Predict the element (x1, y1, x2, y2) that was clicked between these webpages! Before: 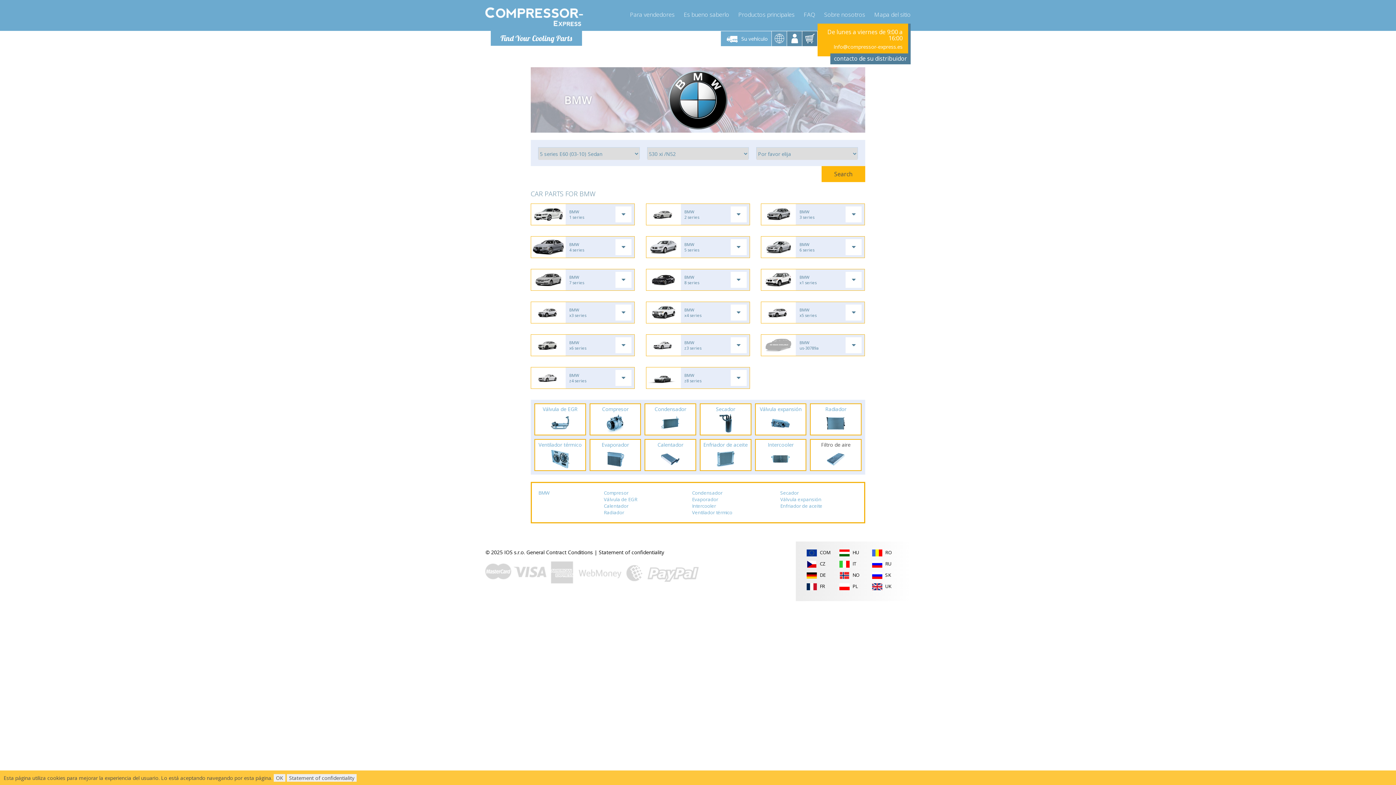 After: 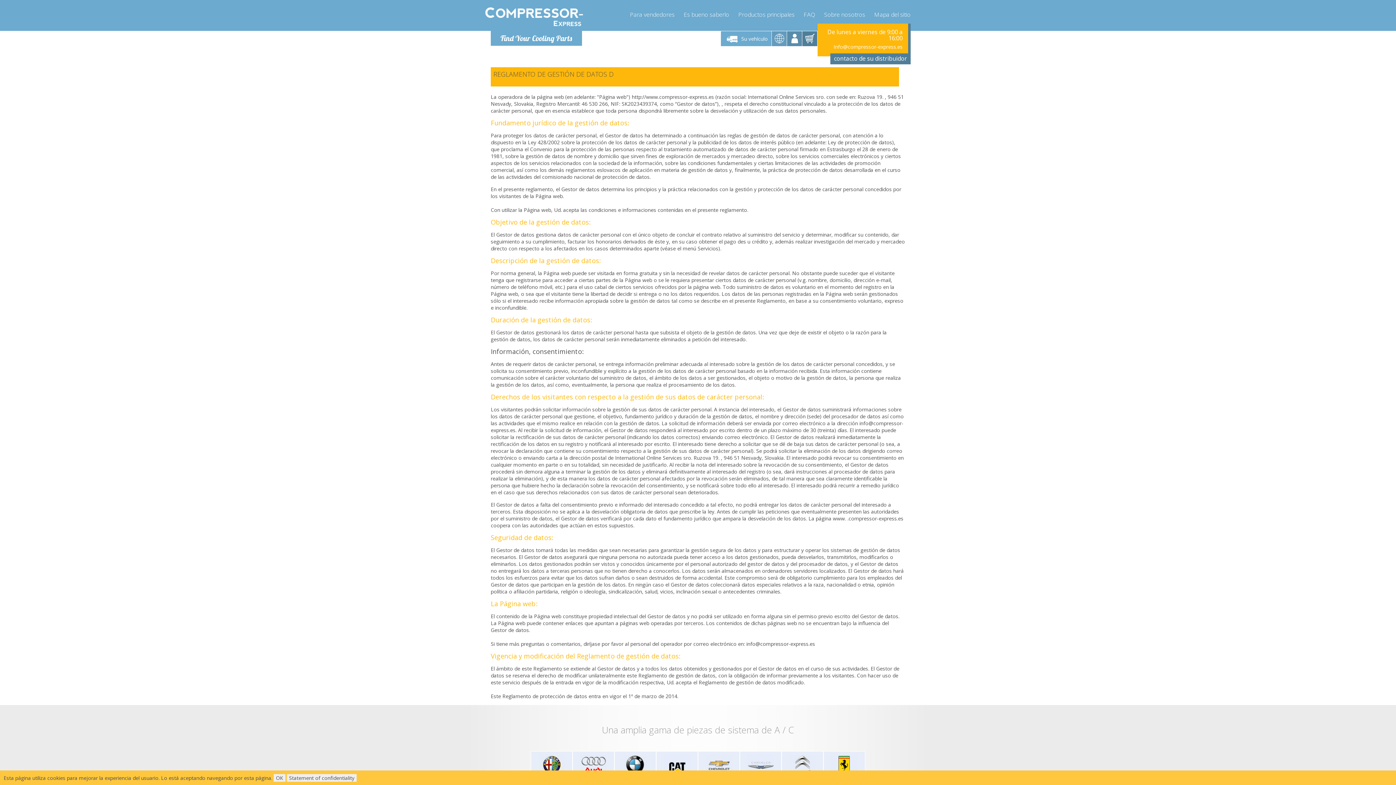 Action: bbox: (286, 774, 356, 782) label: Statement of confidentiality